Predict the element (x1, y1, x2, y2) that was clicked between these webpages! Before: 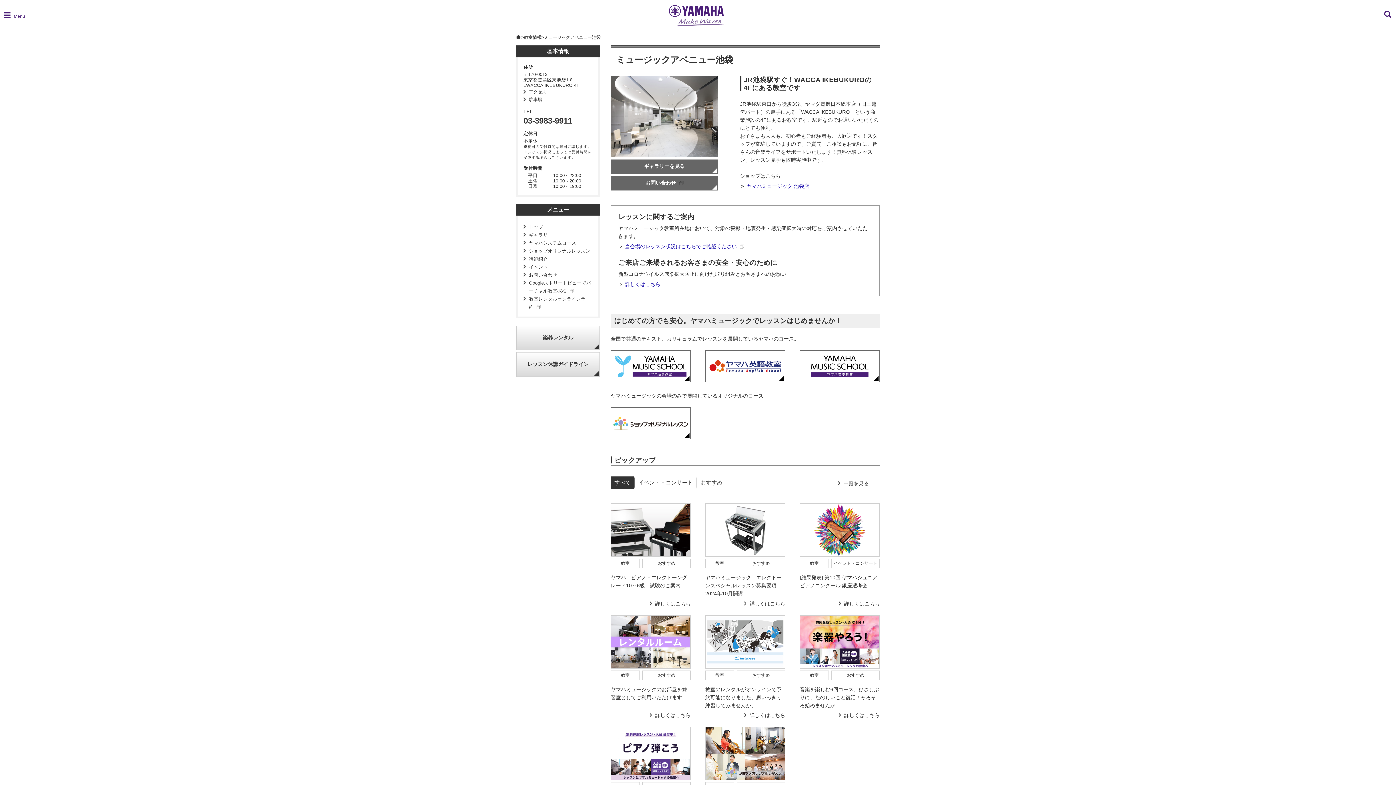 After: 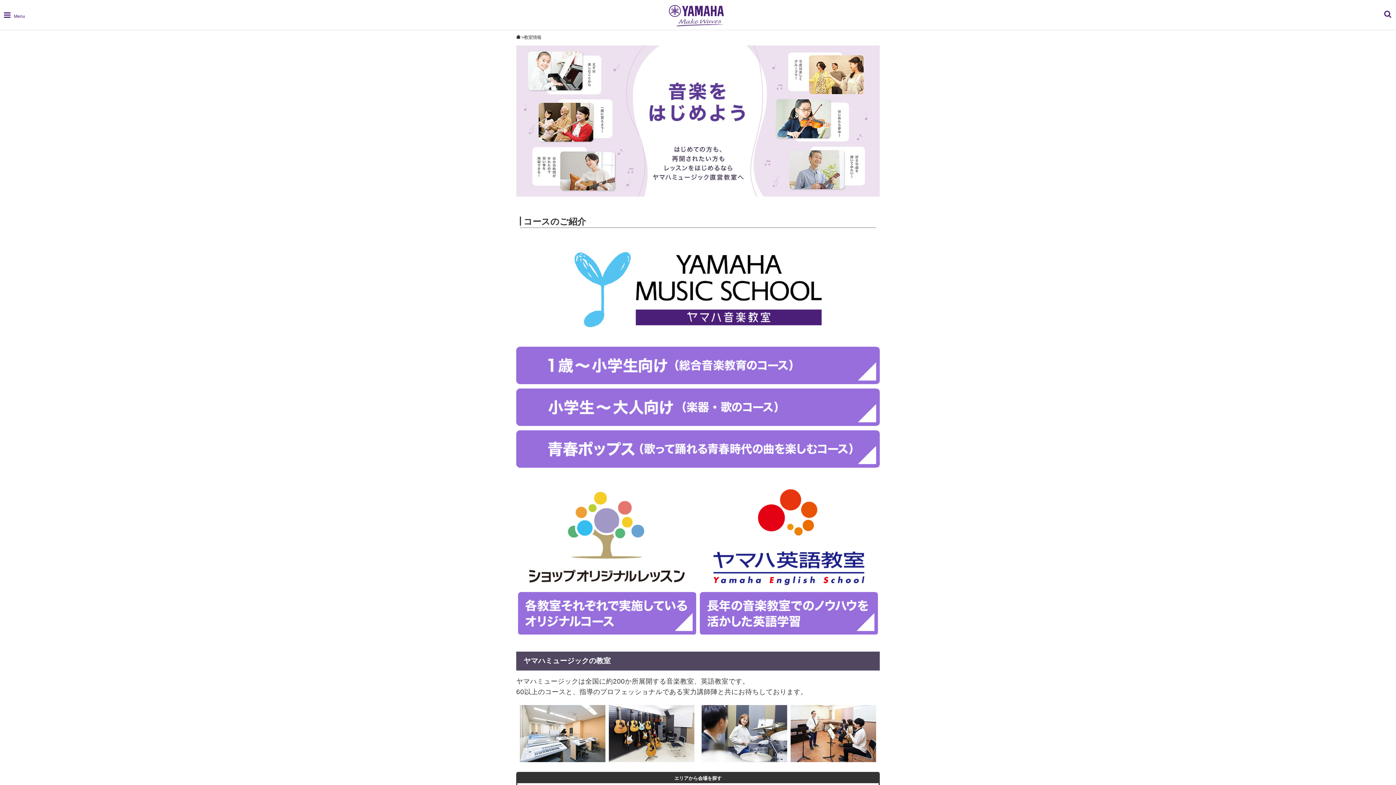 Action: label: 教室情報 bbox: (524, 35, 541, 40)